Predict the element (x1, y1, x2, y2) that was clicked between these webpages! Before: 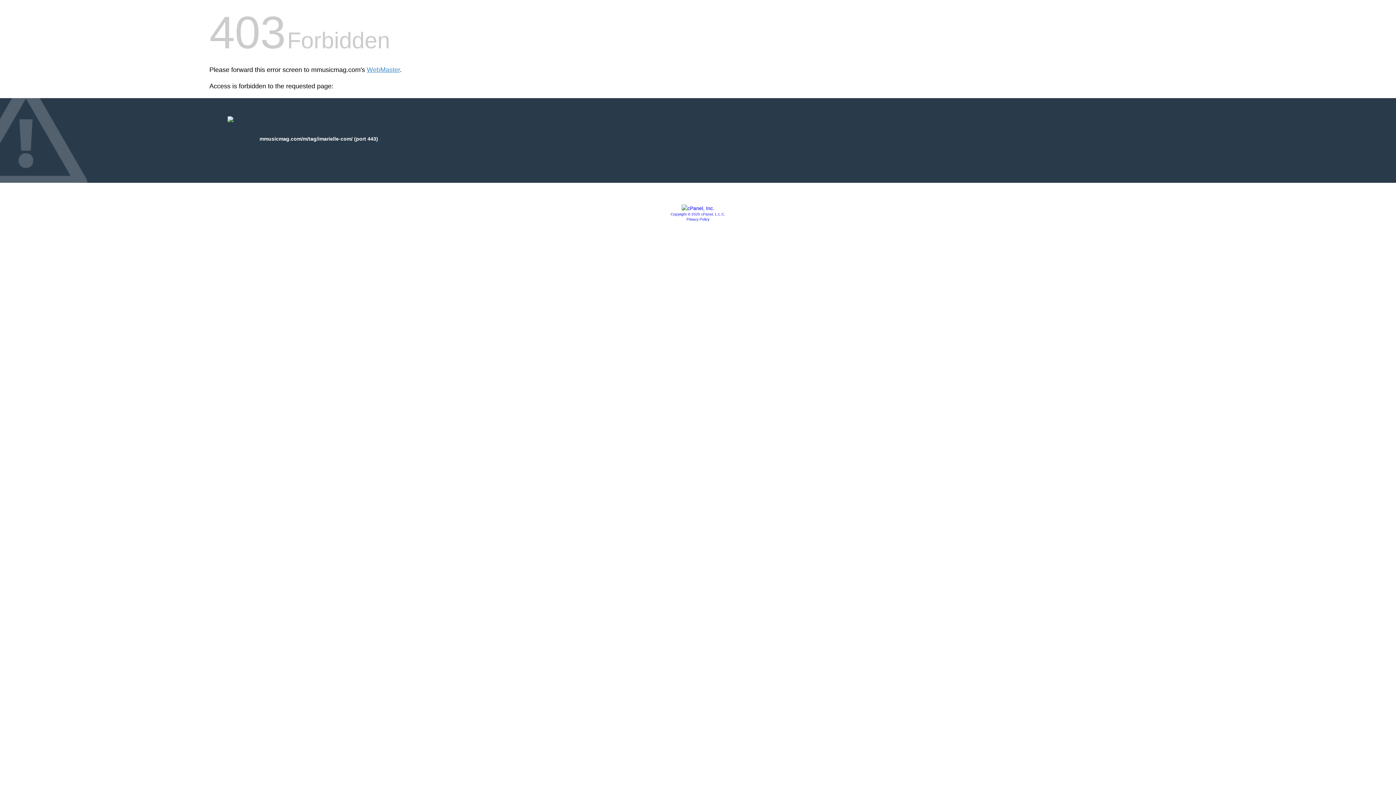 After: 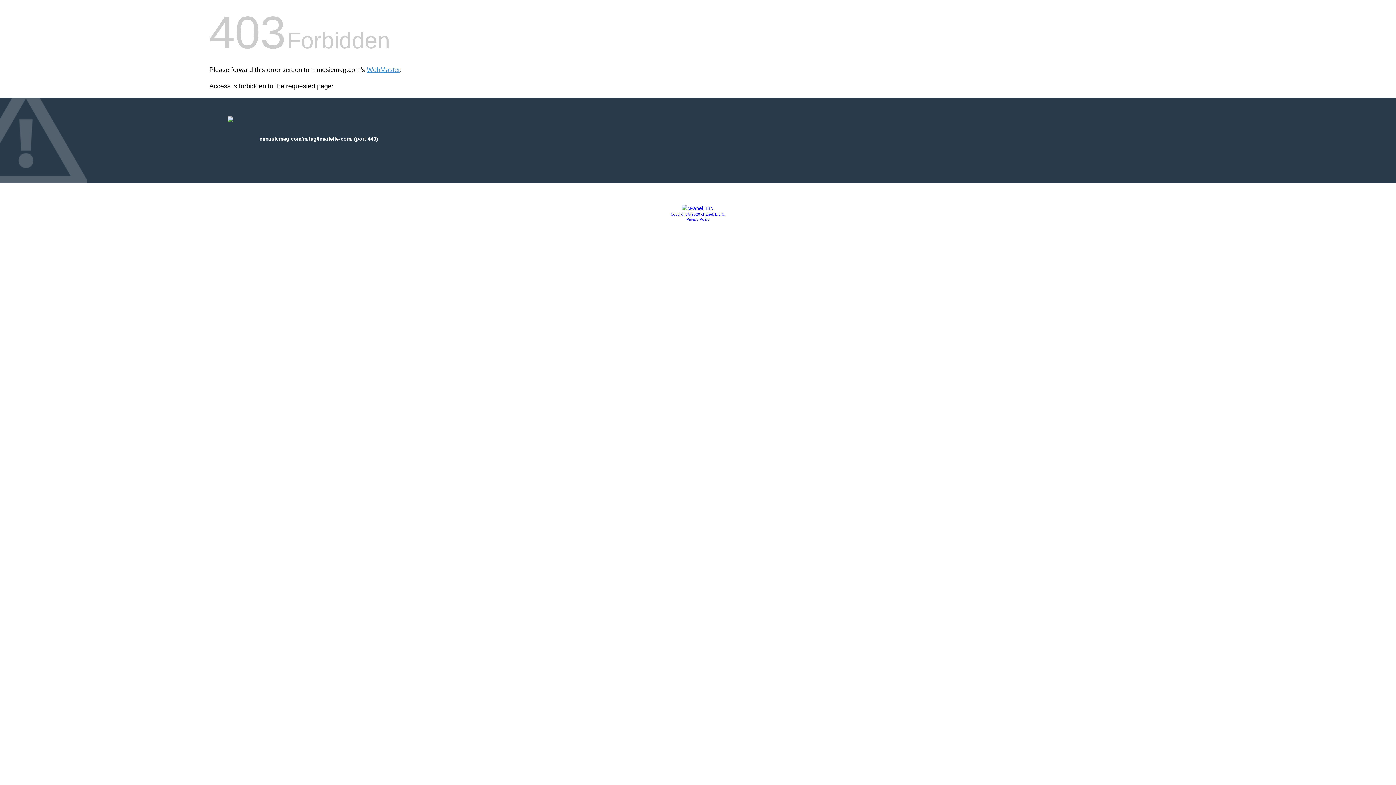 Action: bbox: (681, 205, 714, 211)